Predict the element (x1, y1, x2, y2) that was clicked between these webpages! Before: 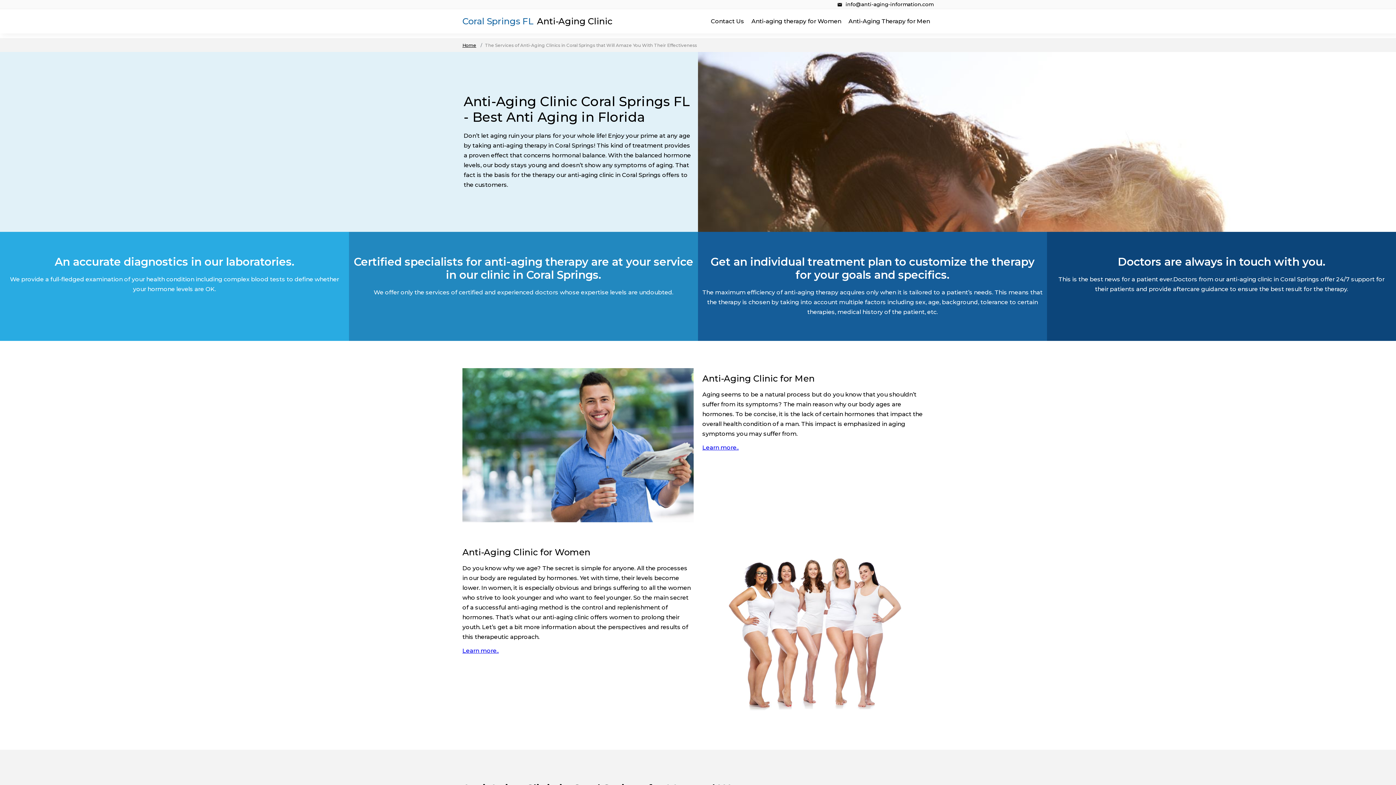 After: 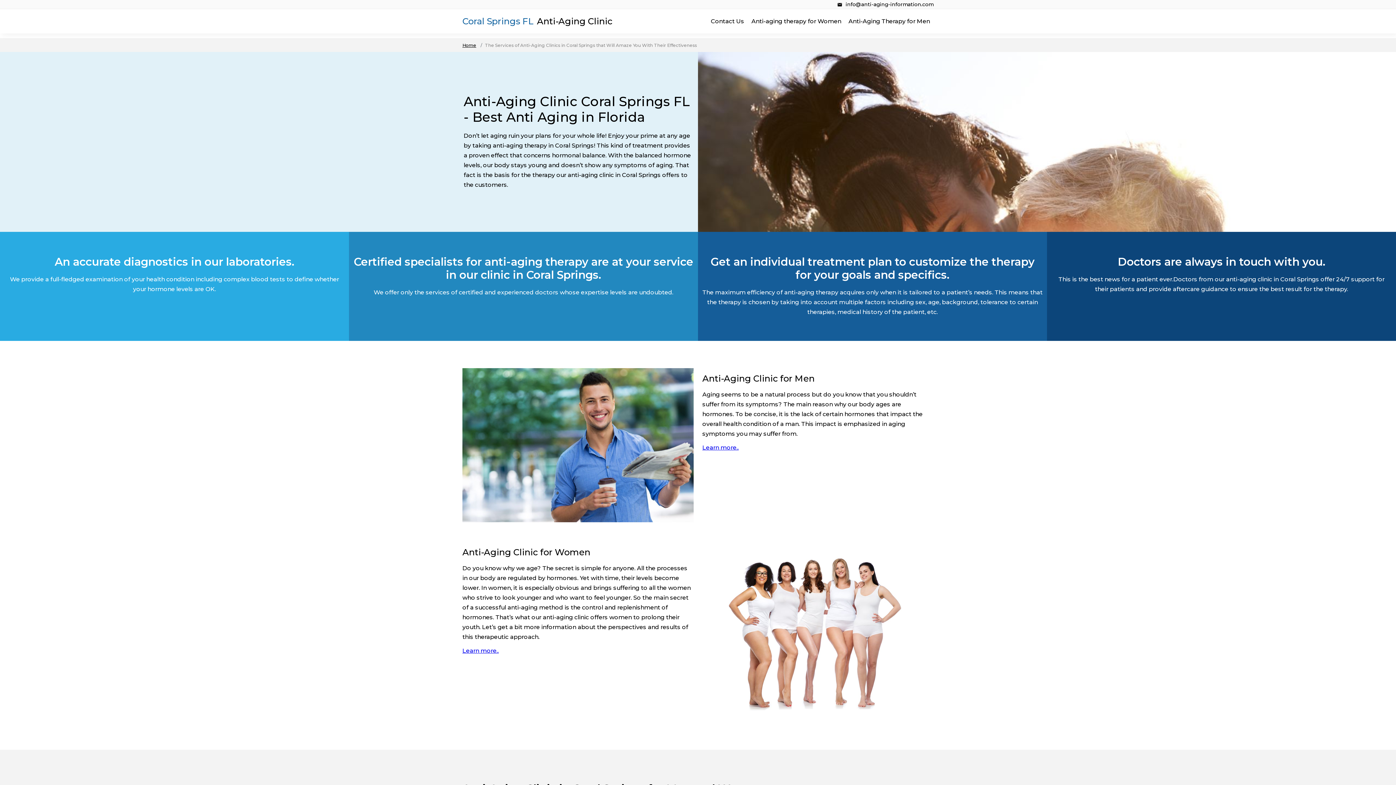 Action: bbox: (462, 42, 476, 48) label: Home